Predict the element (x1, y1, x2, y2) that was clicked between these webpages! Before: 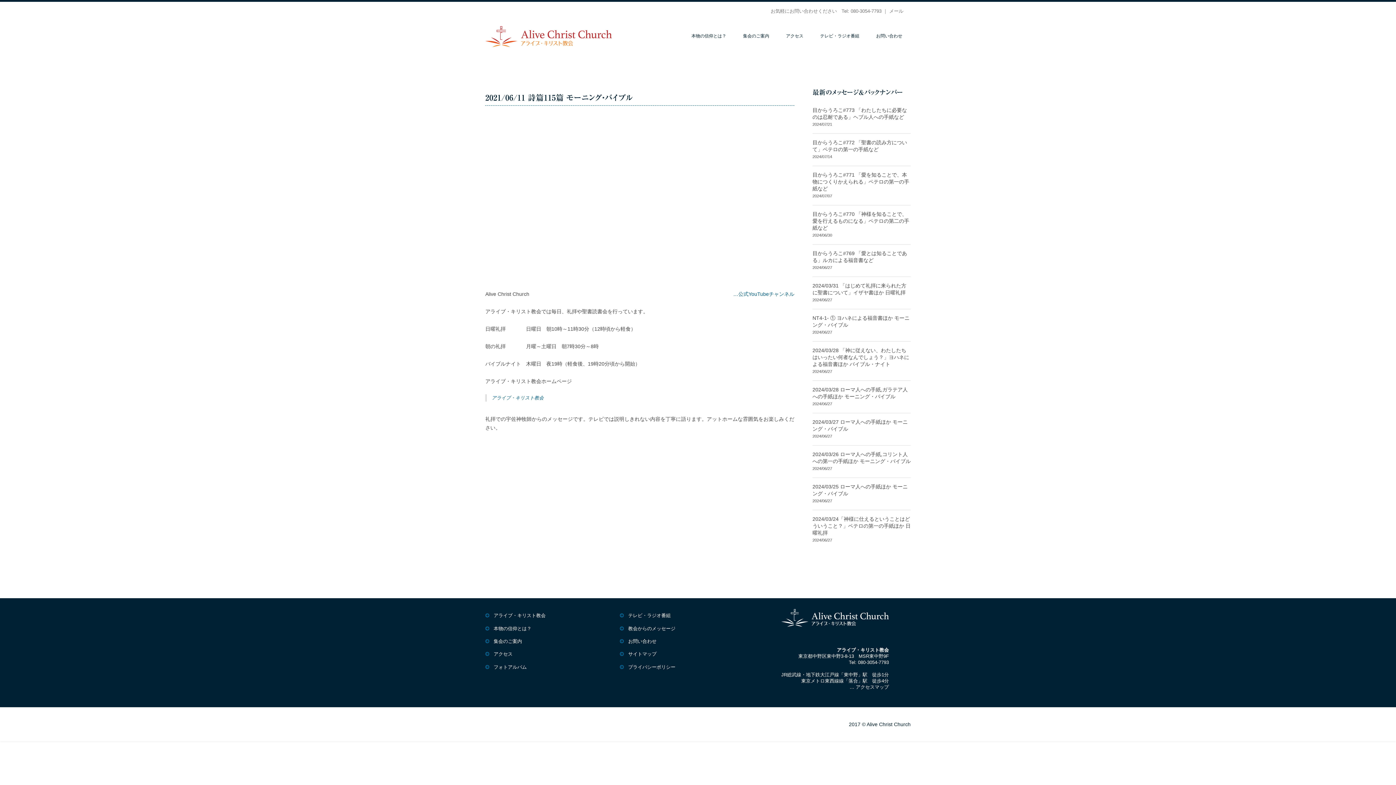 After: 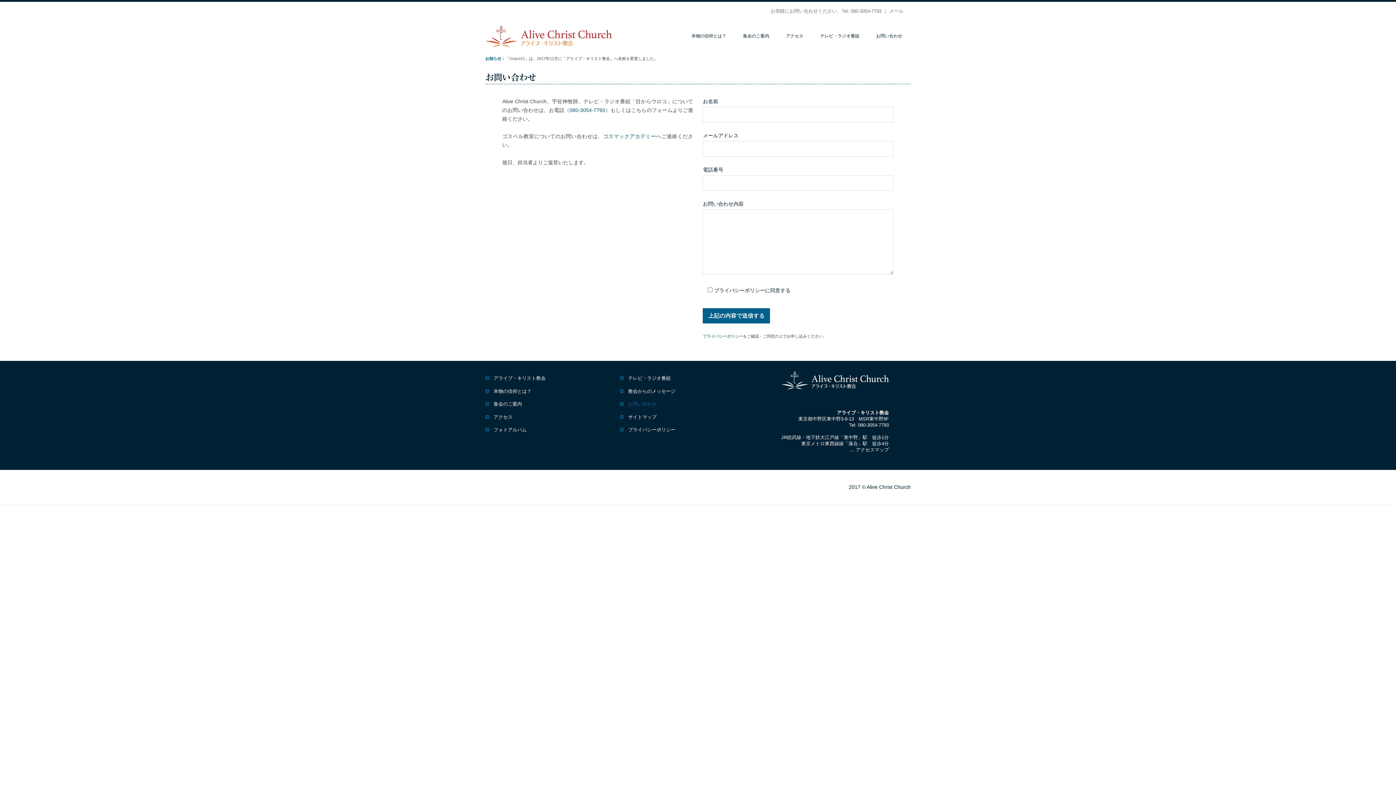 Action: bbox: (868, 20, 910, 52) label: お問い合わせ